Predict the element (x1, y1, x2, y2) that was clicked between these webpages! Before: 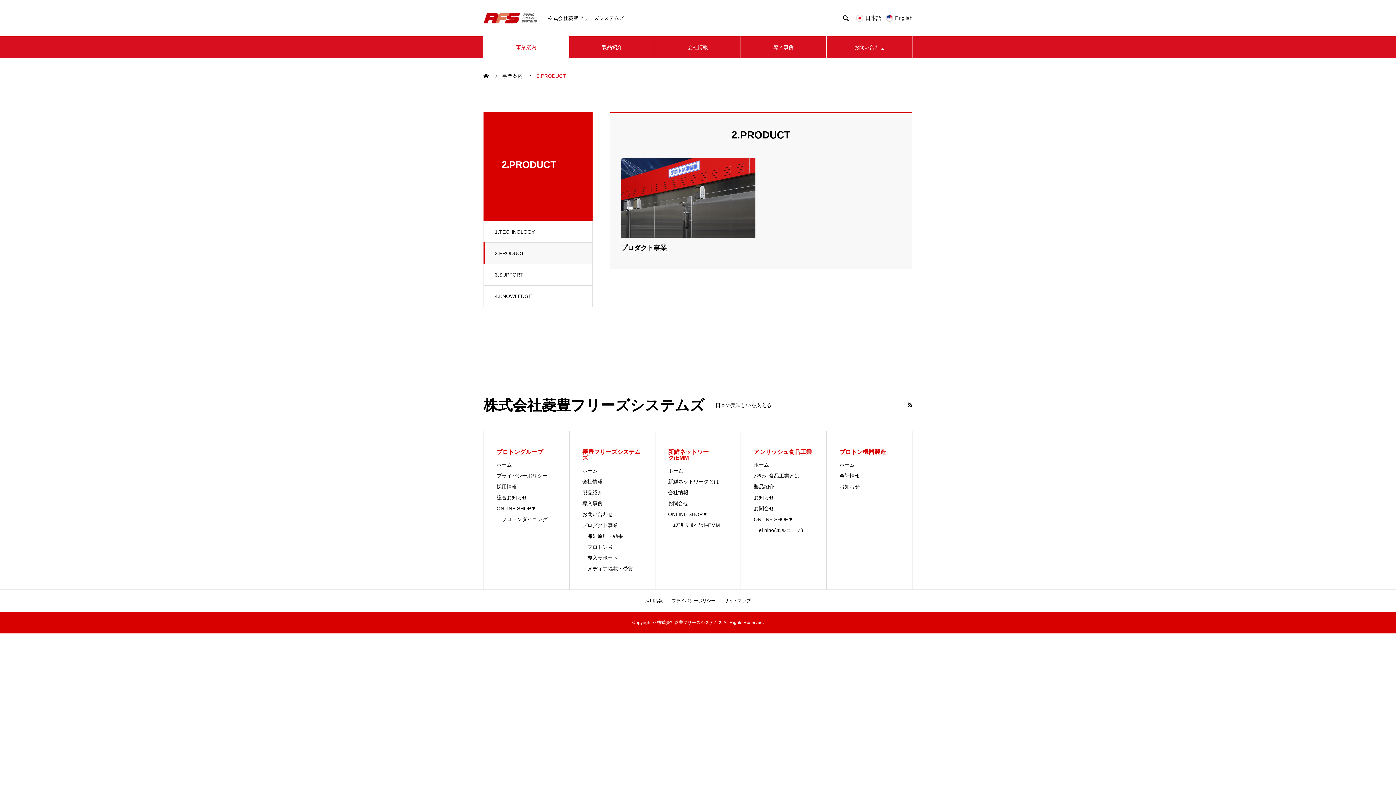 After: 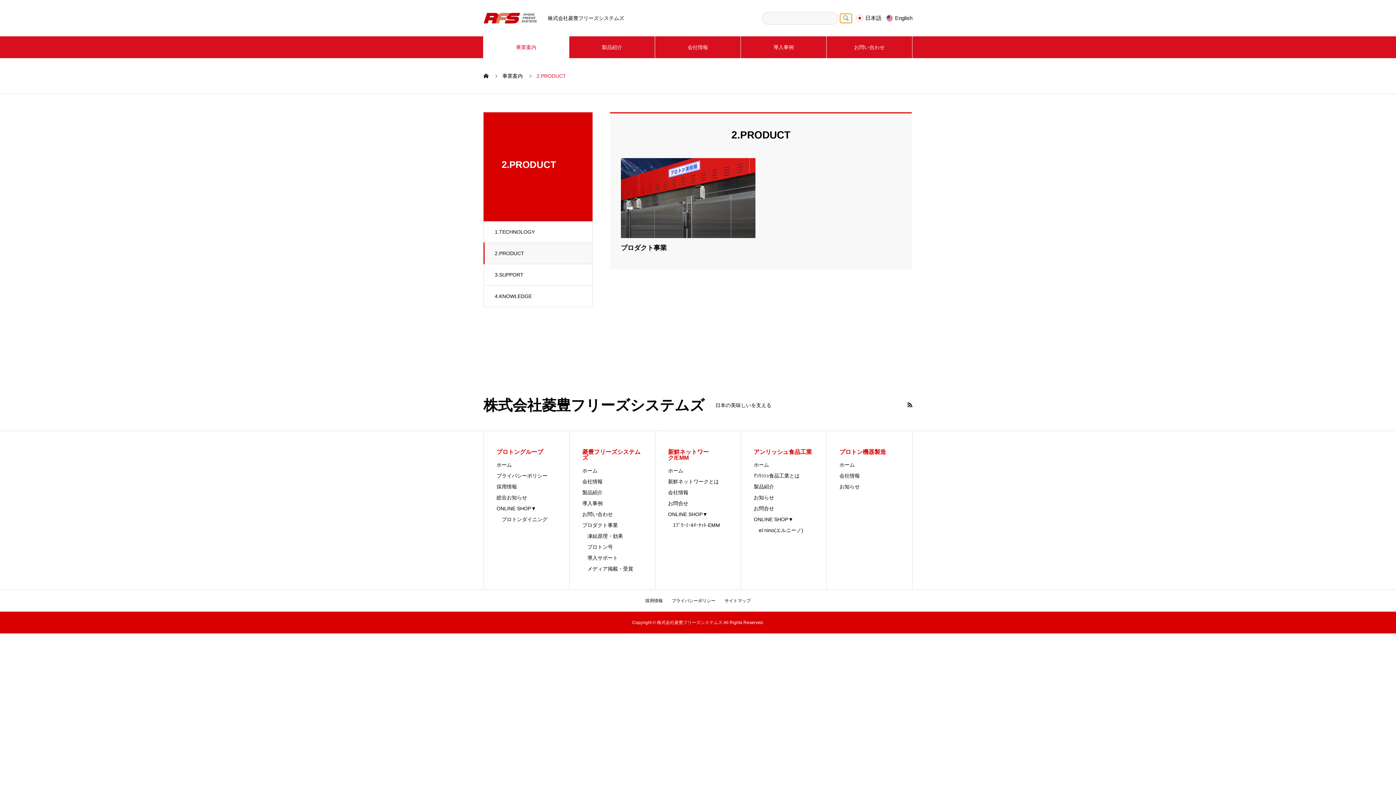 Action: bbox: (840, 13, 852, 22) label: 